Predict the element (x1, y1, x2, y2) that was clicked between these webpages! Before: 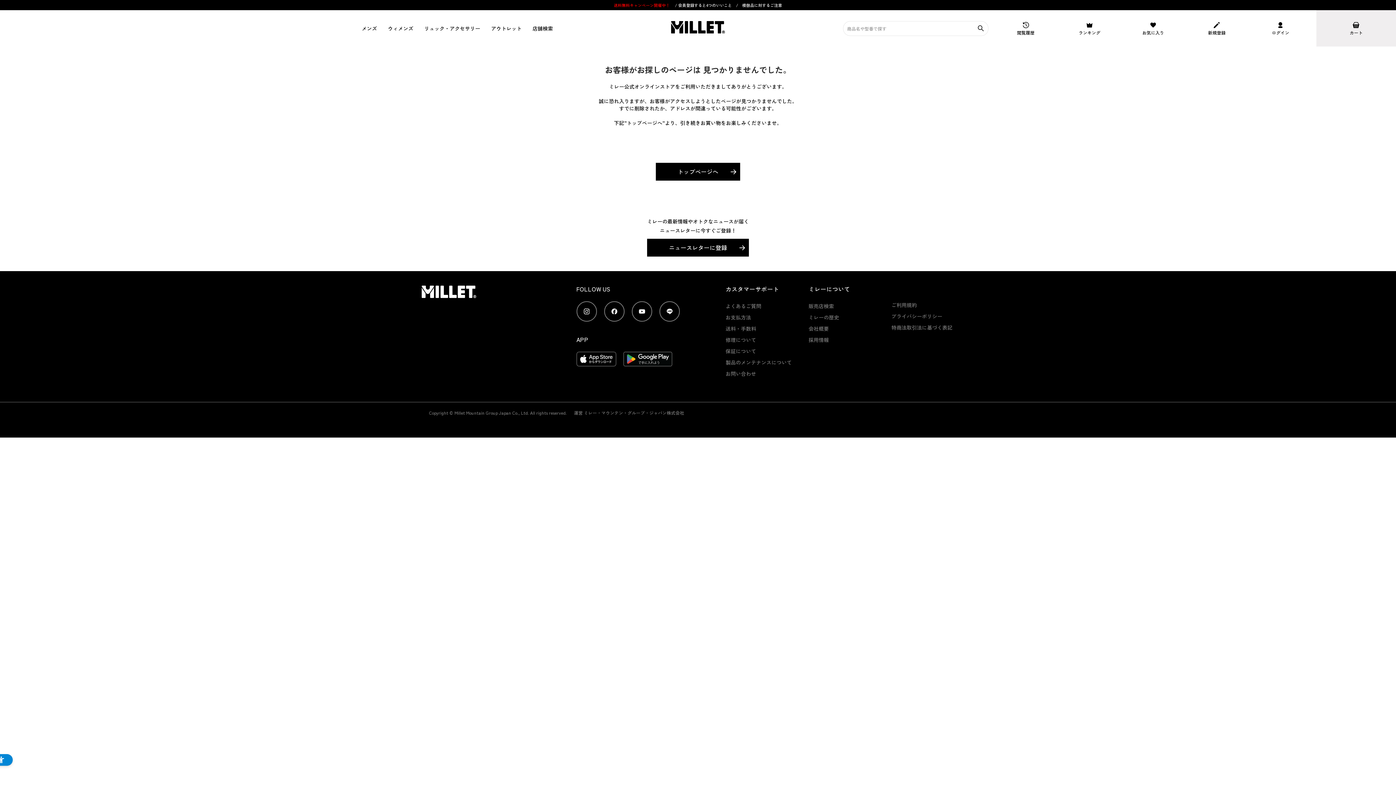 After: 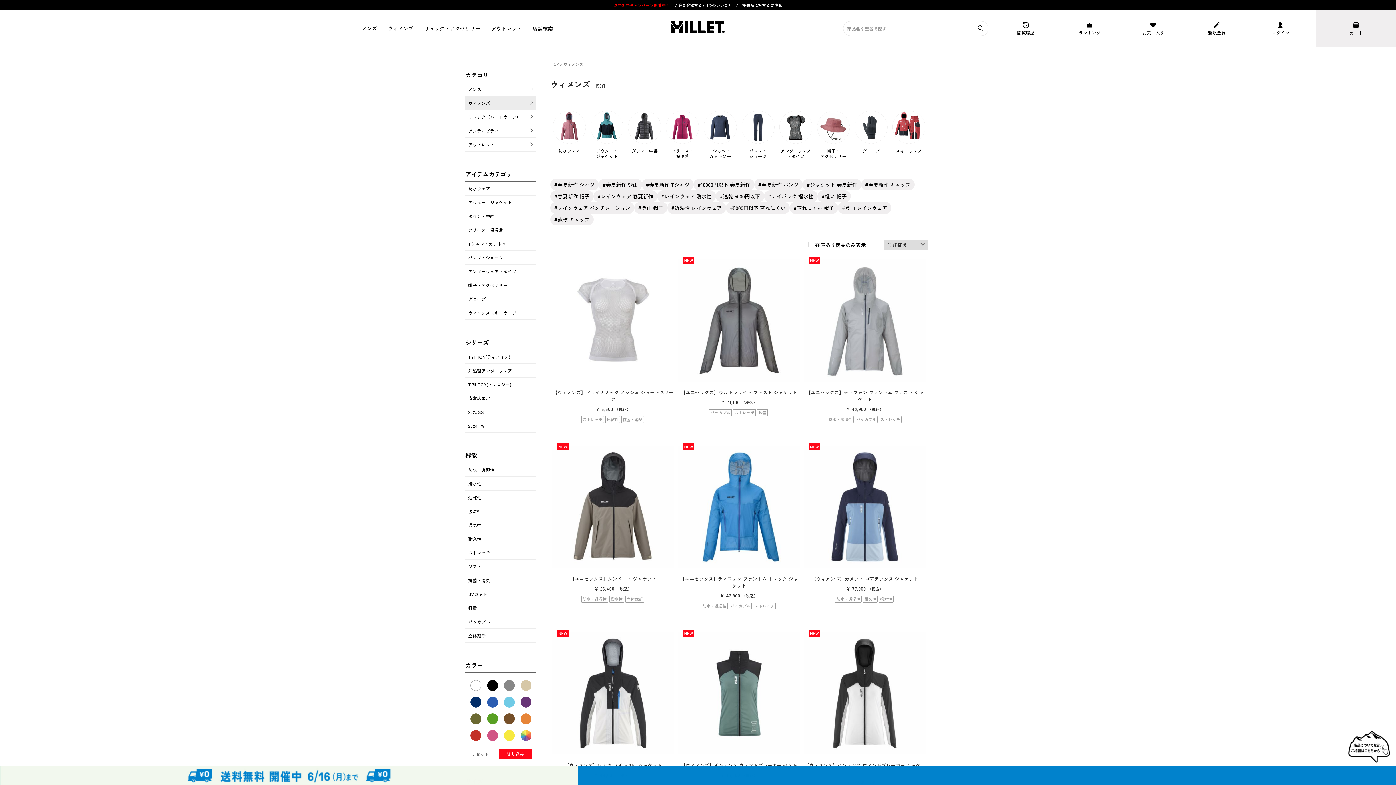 Action: bbox: (388, 24, 413, 32) label: ウィメンズ